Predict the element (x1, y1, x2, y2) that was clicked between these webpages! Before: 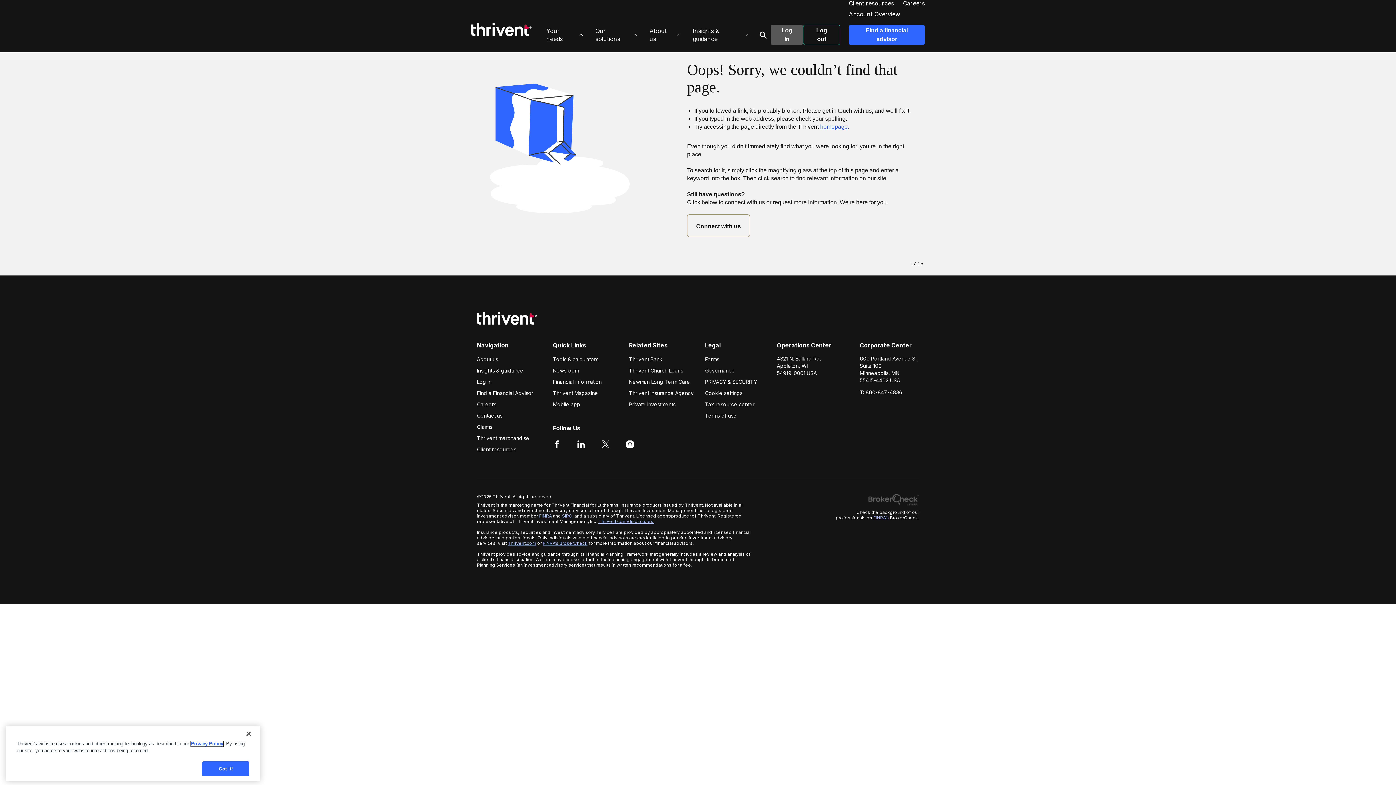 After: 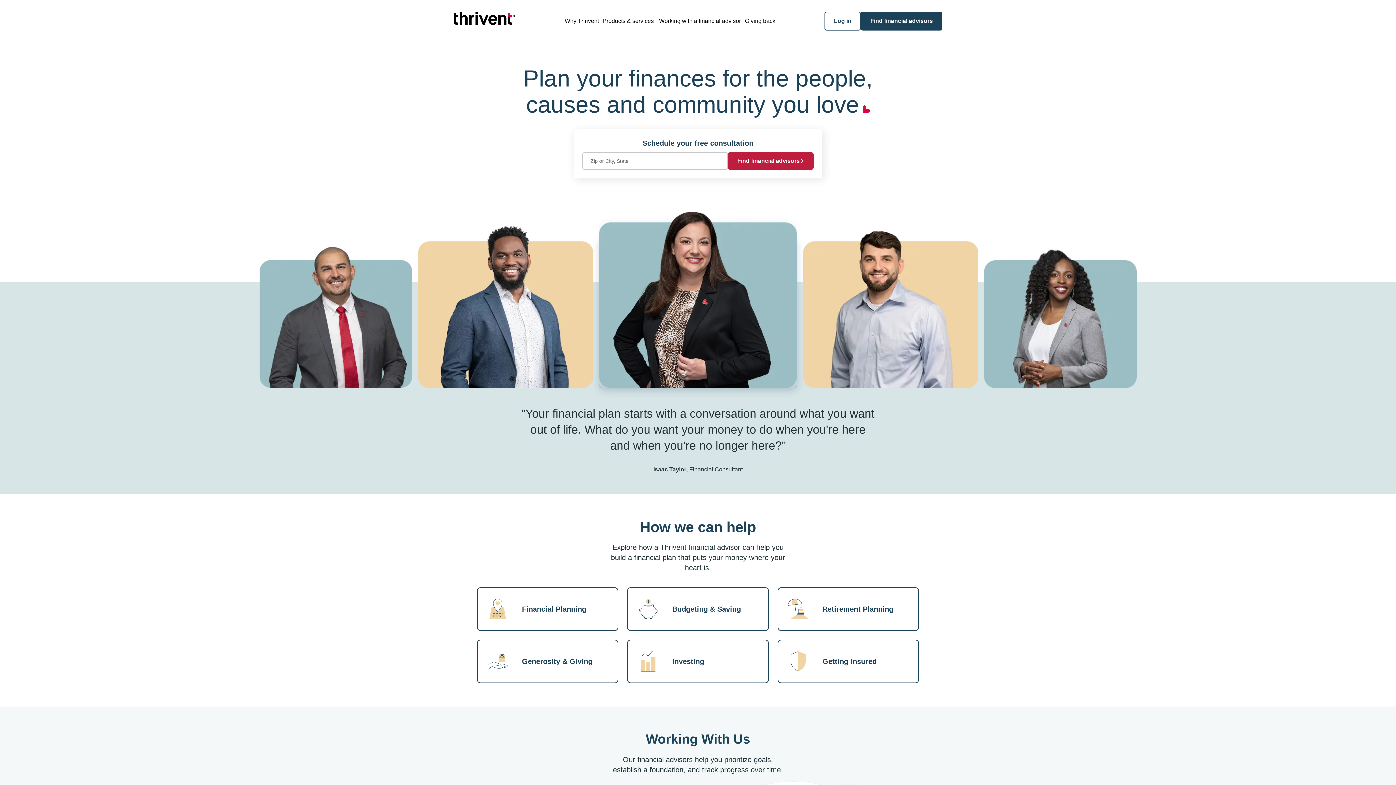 Action: bbox: (803, 24, 840, 45) label: Log out